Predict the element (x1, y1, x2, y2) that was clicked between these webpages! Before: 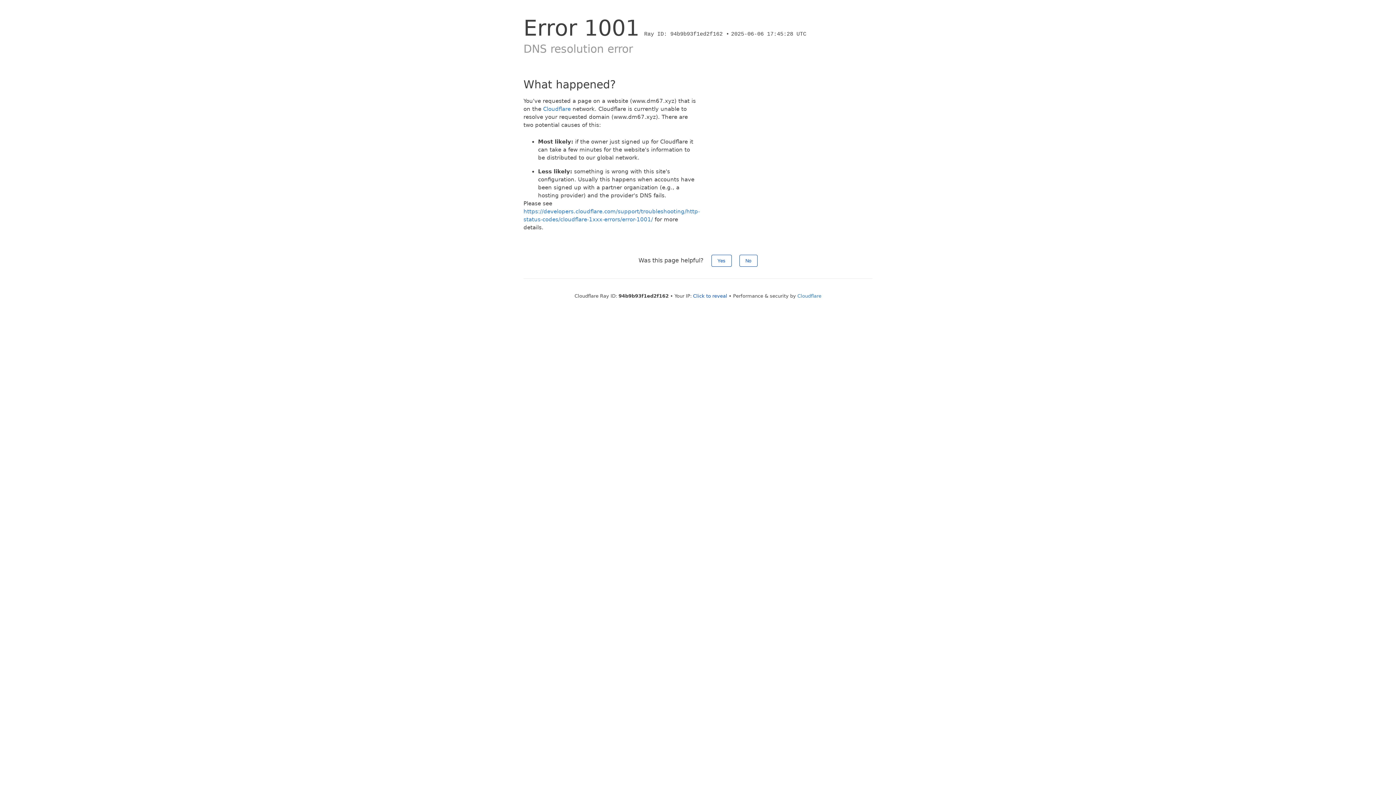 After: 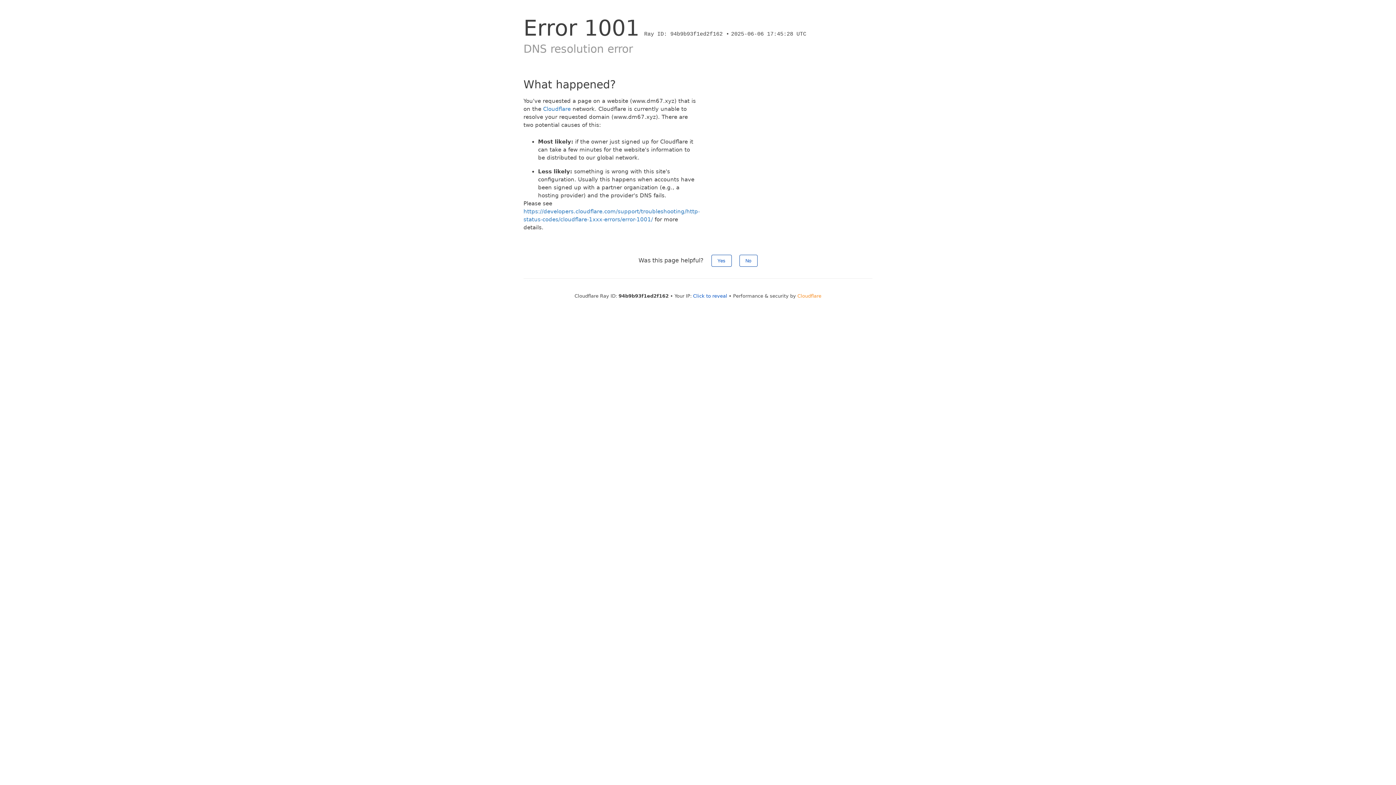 Action: bbox: (797, 293, 821, 298) label: Cloudflare